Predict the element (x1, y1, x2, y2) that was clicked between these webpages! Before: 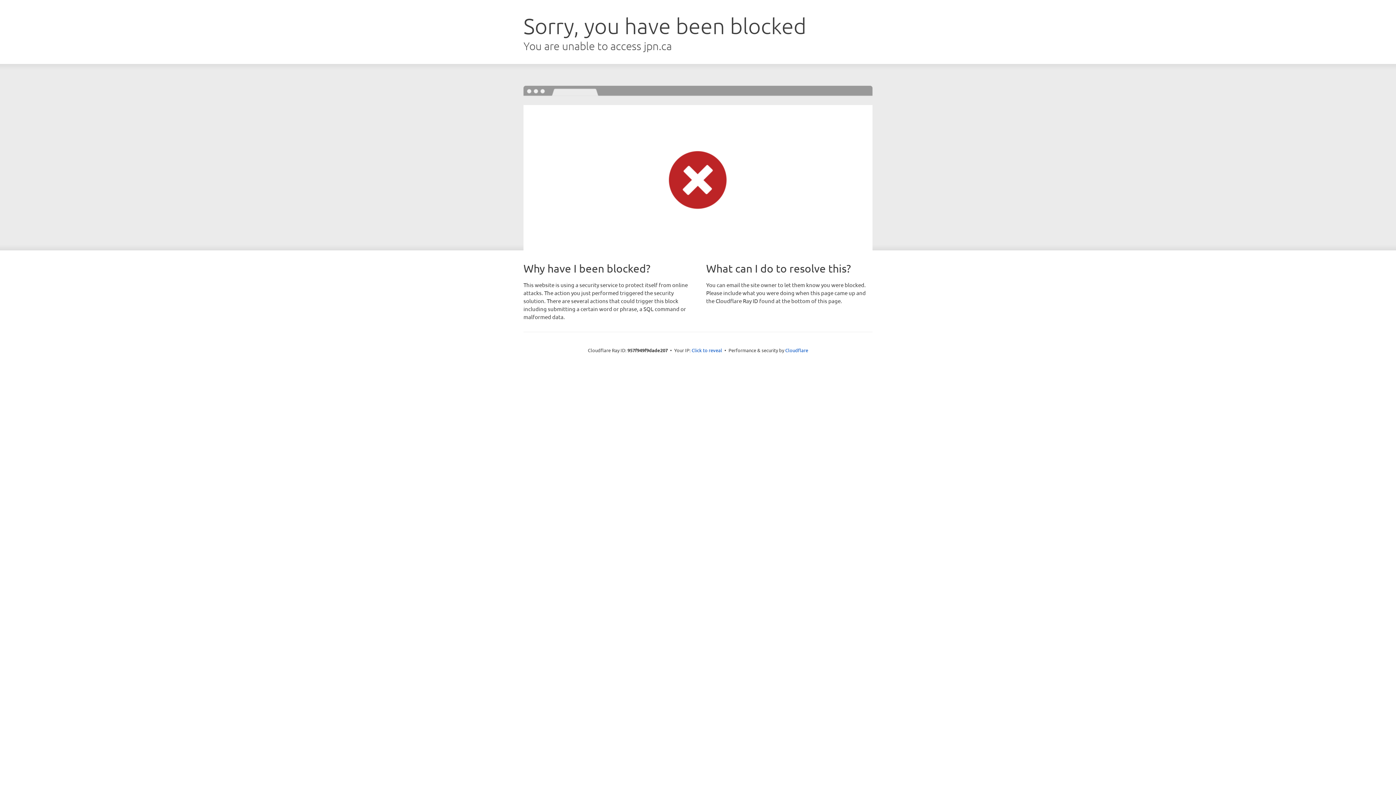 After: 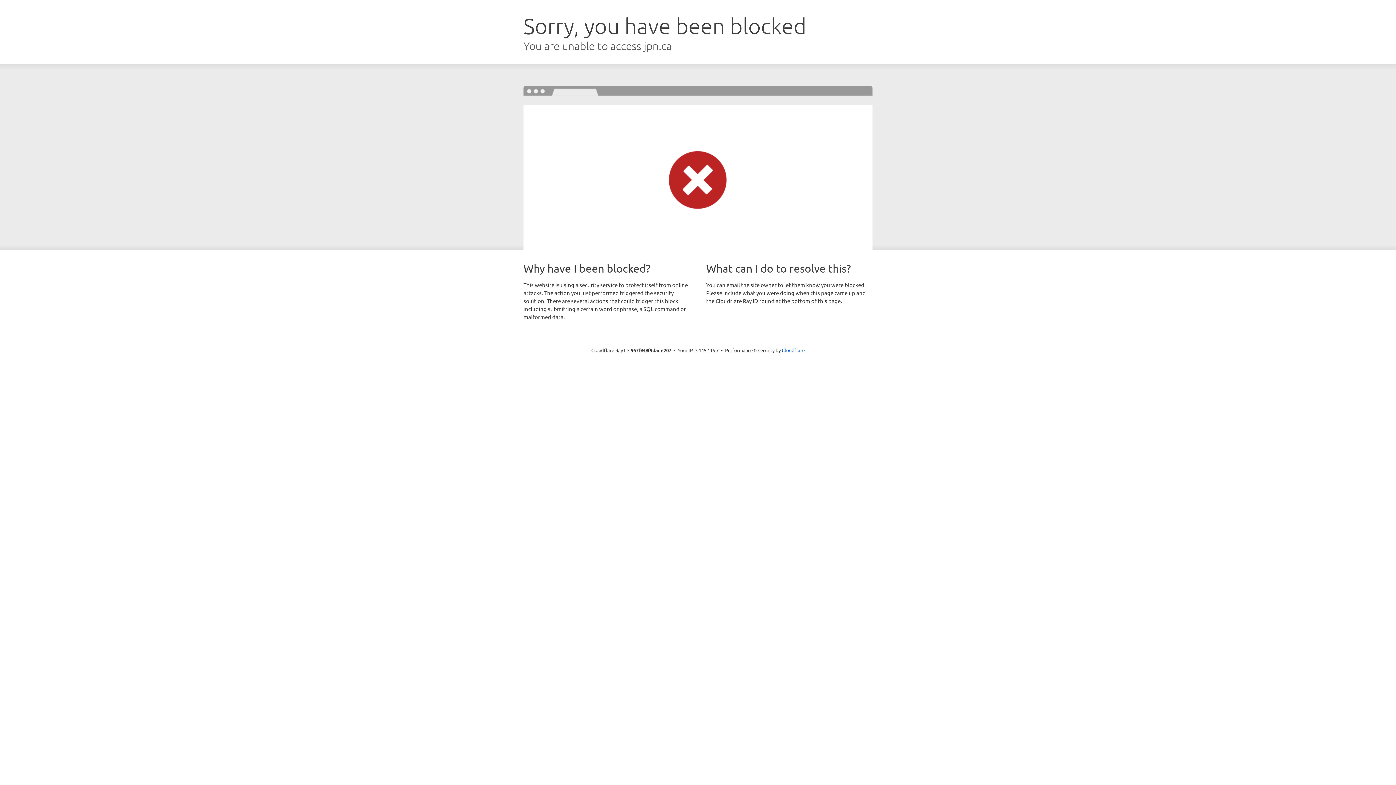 Action: bbox: (691, 346, 722, 353) label: Click to reveal